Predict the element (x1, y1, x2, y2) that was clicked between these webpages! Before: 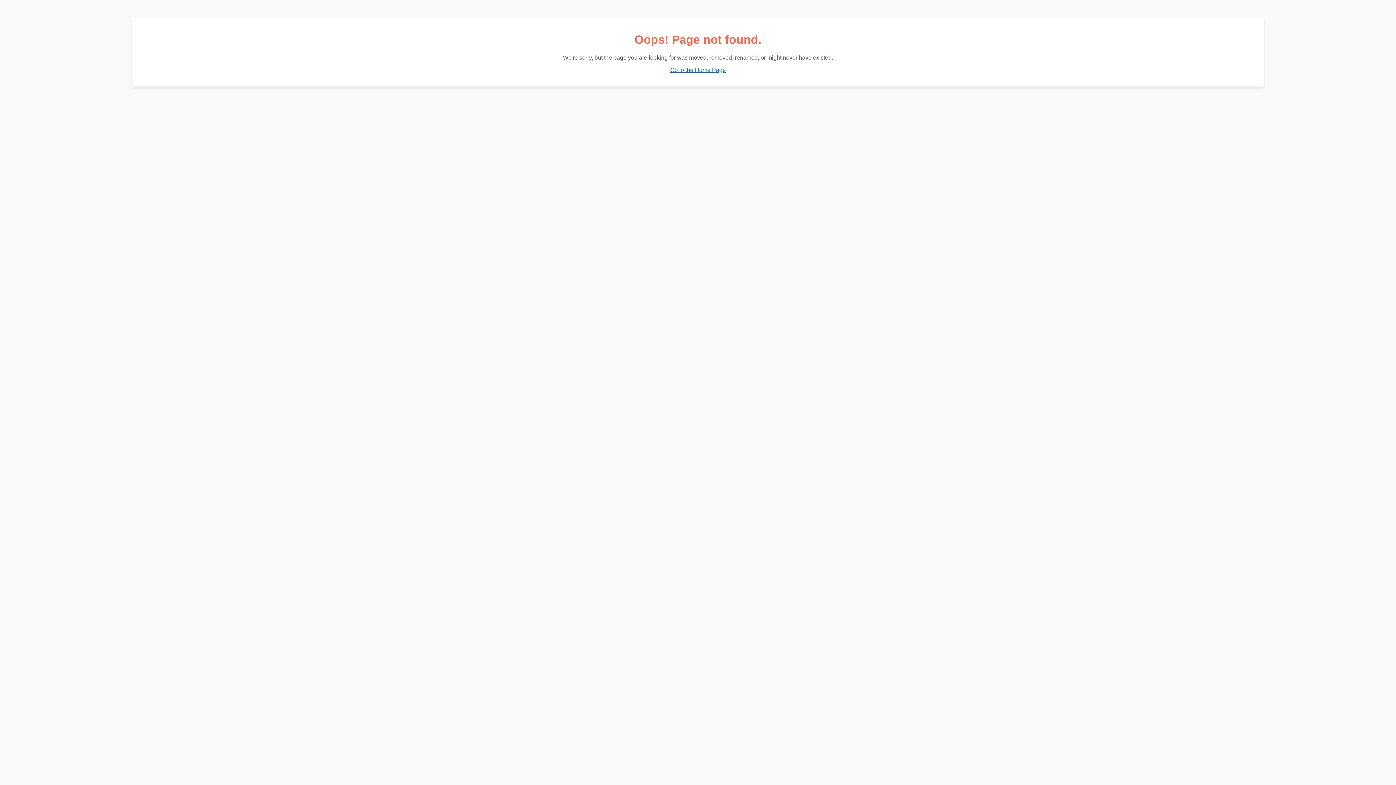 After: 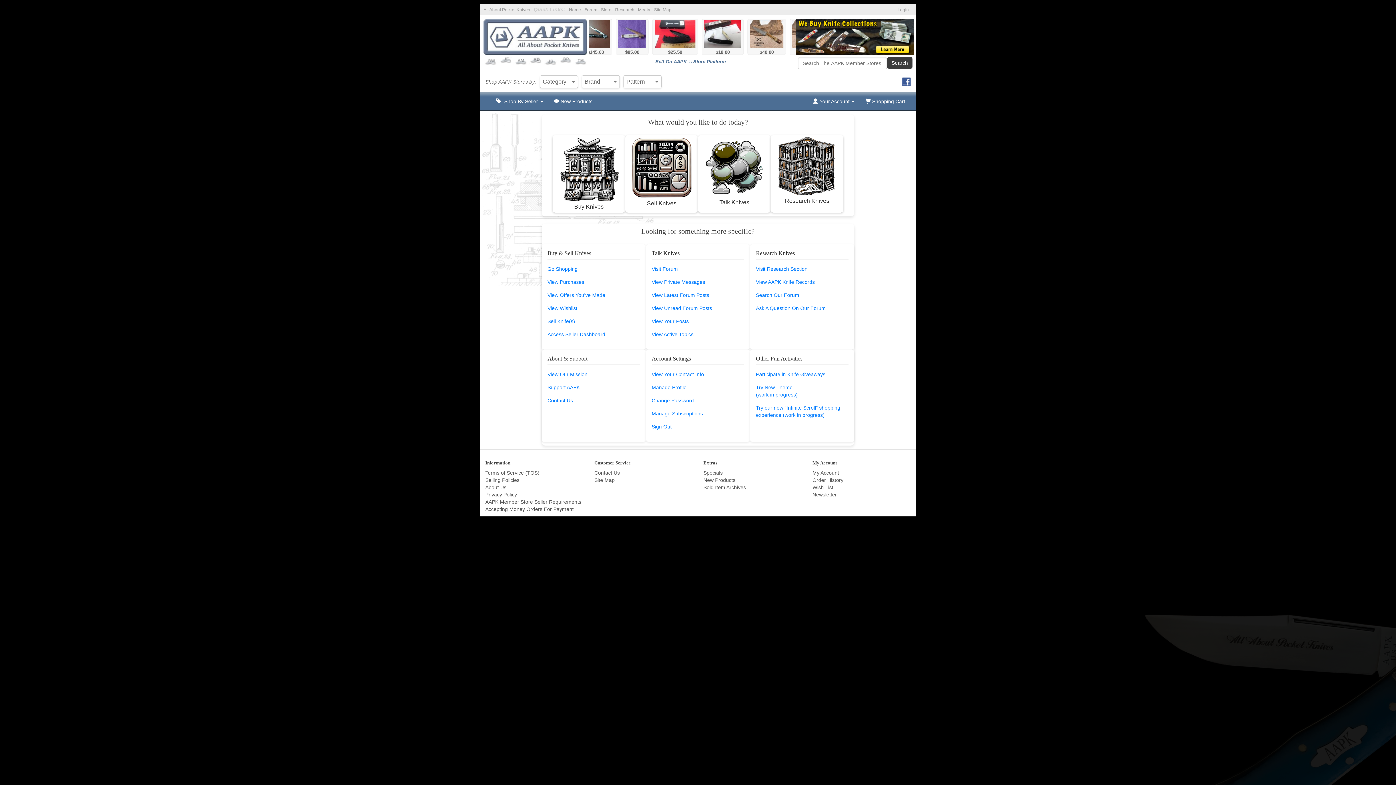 Action: label: Go to the Home Page bbox: (670, 66, 726, 73)